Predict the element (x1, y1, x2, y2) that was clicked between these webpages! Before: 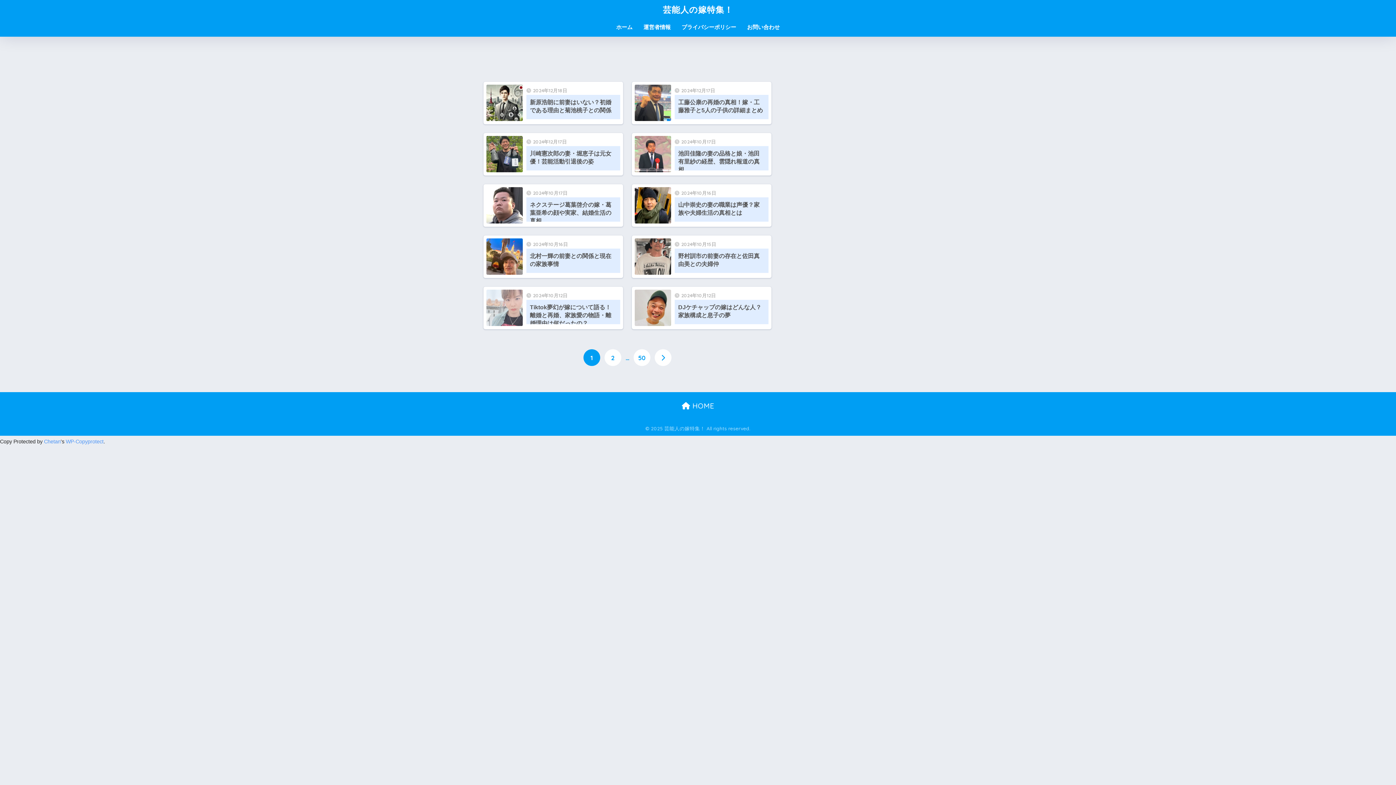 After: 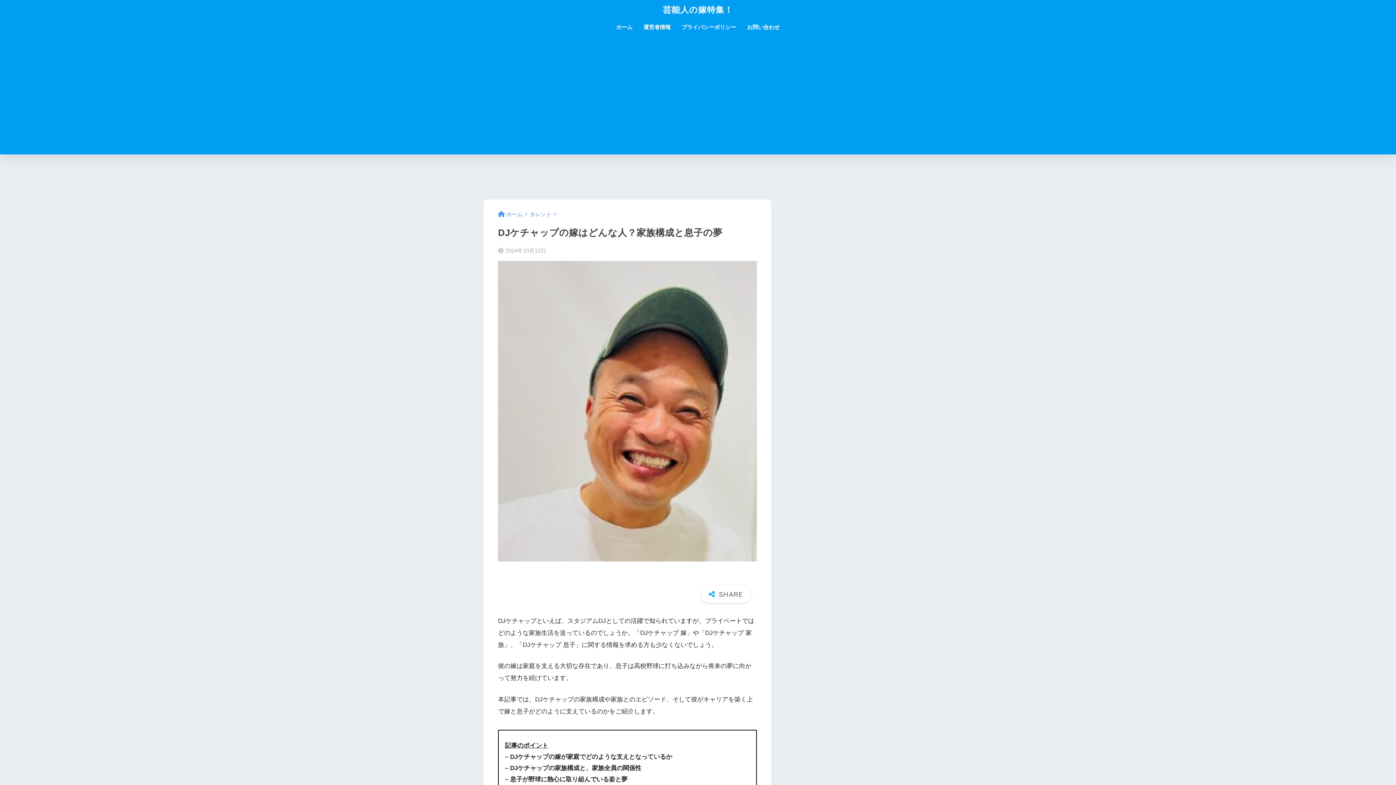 Action: bbox: (631, 286, 771, 329) label: 2024年10月12日
DJケチャップの嫁はどんな人？家族構成と息子の夢